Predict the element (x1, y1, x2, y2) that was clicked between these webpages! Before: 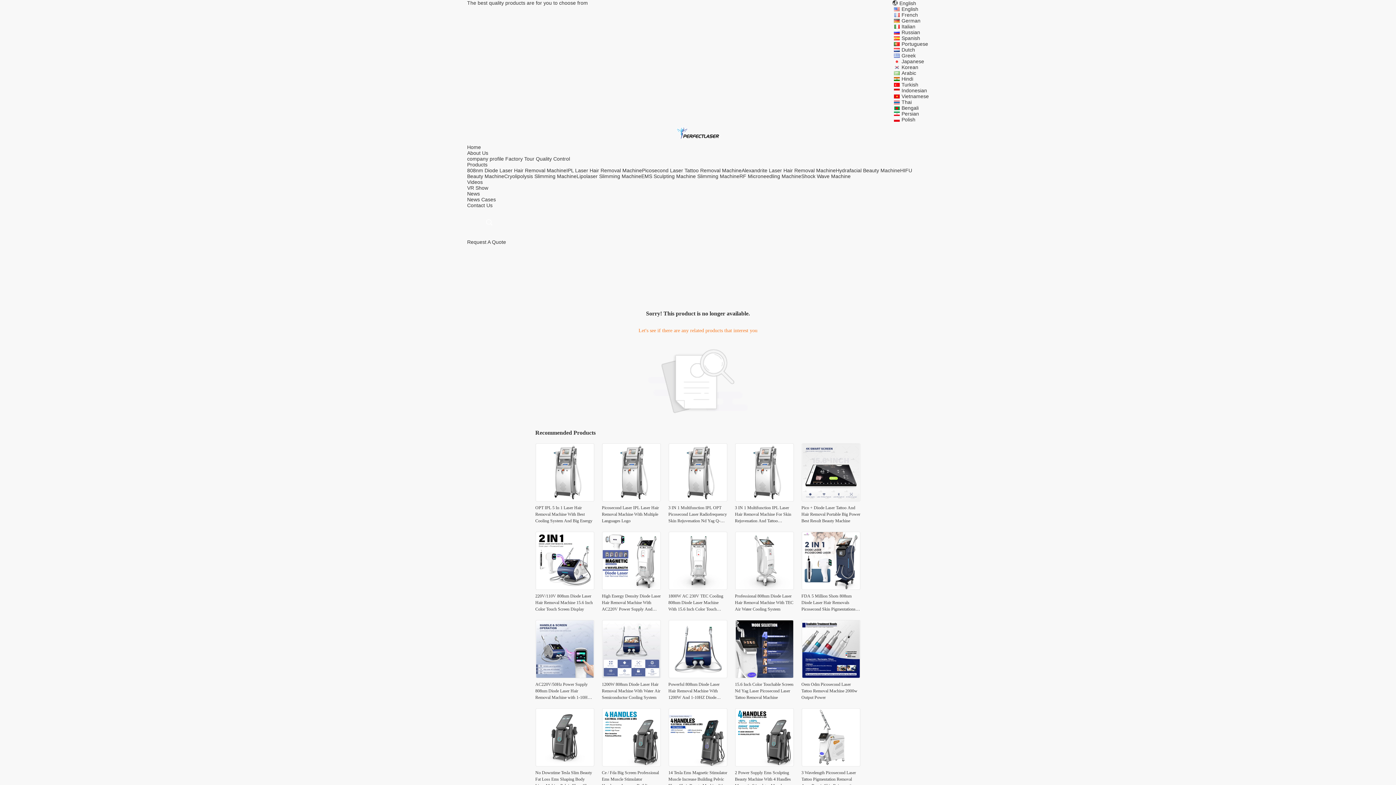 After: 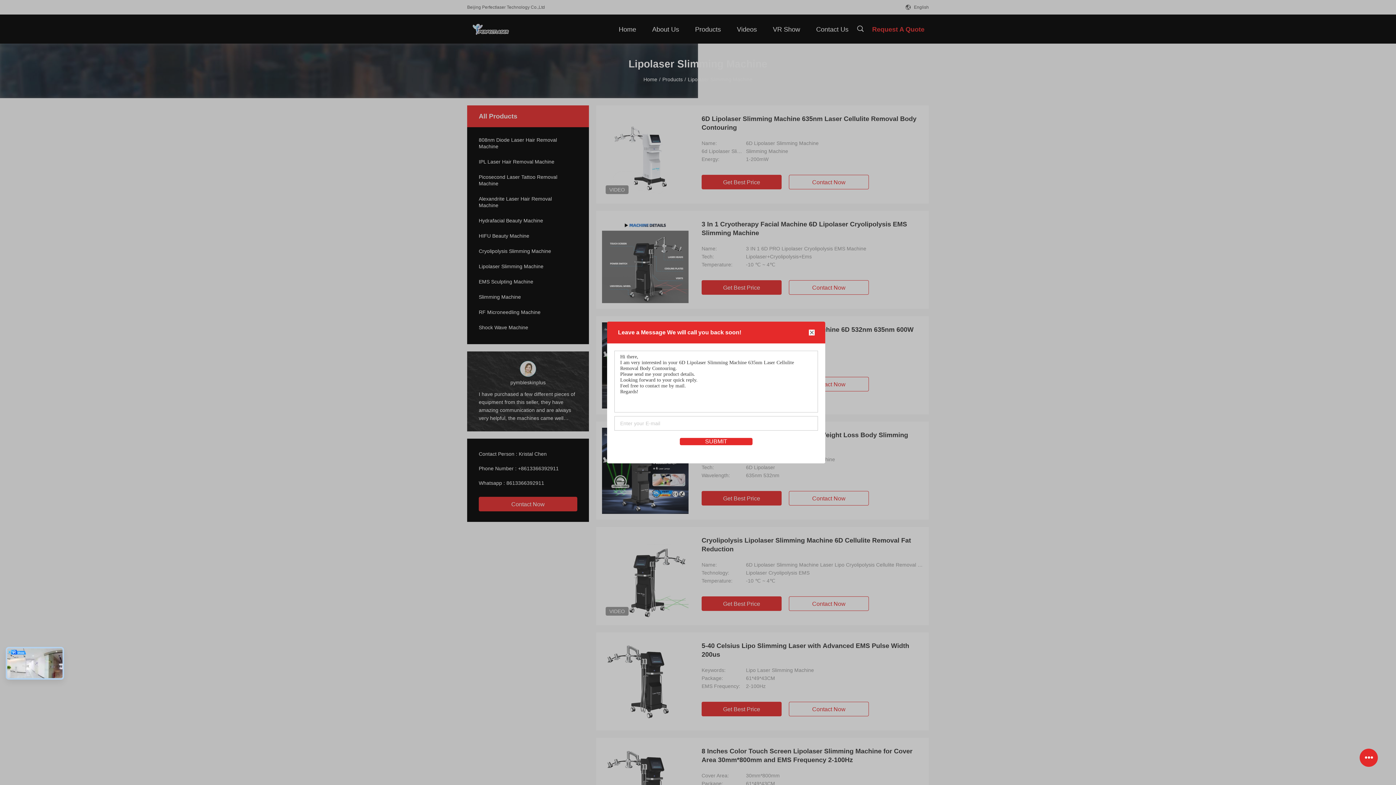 Action: bbox: (576, 173, 641, 179) label: Lipolaser Slimming Machine